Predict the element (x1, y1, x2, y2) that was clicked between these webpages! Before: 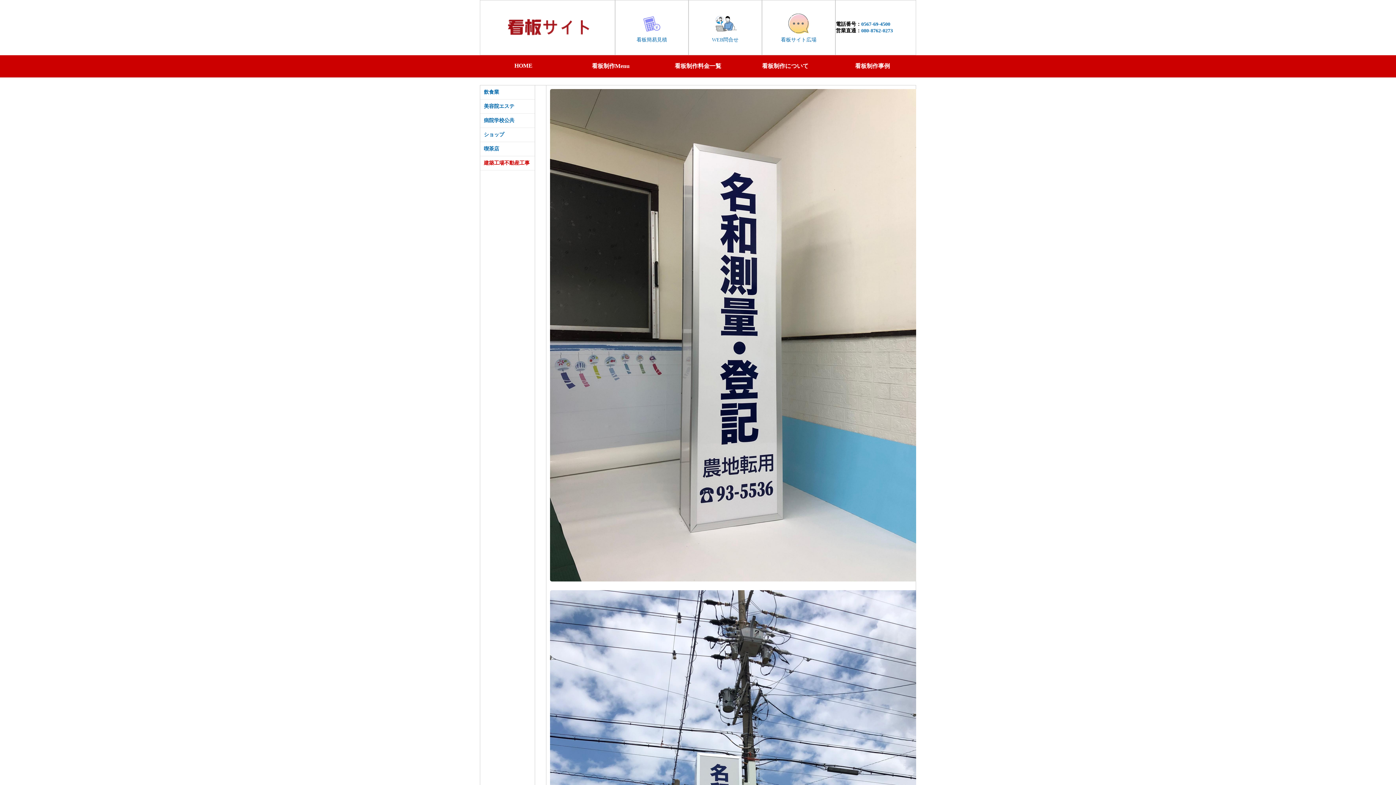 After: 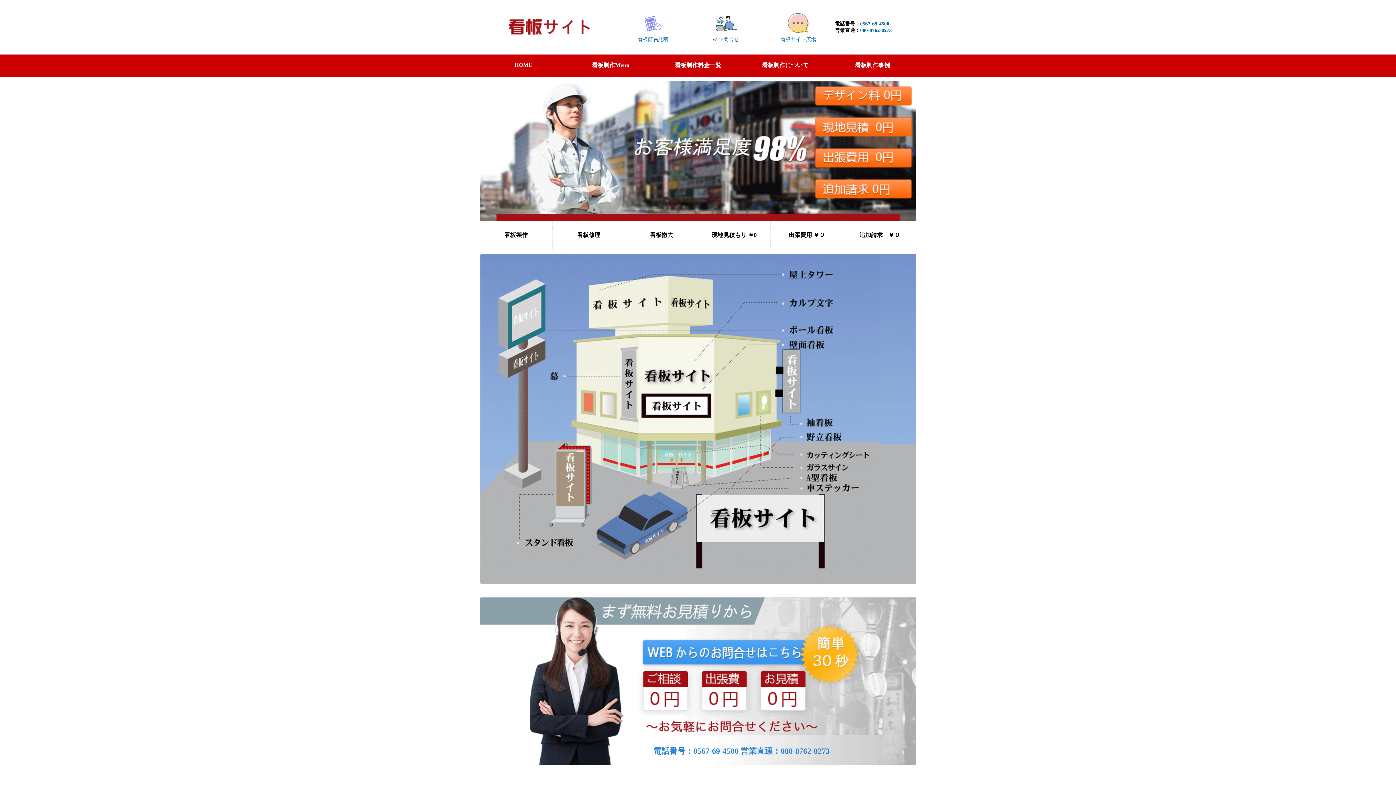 Action: bbox: (499, 39, 595, 44)